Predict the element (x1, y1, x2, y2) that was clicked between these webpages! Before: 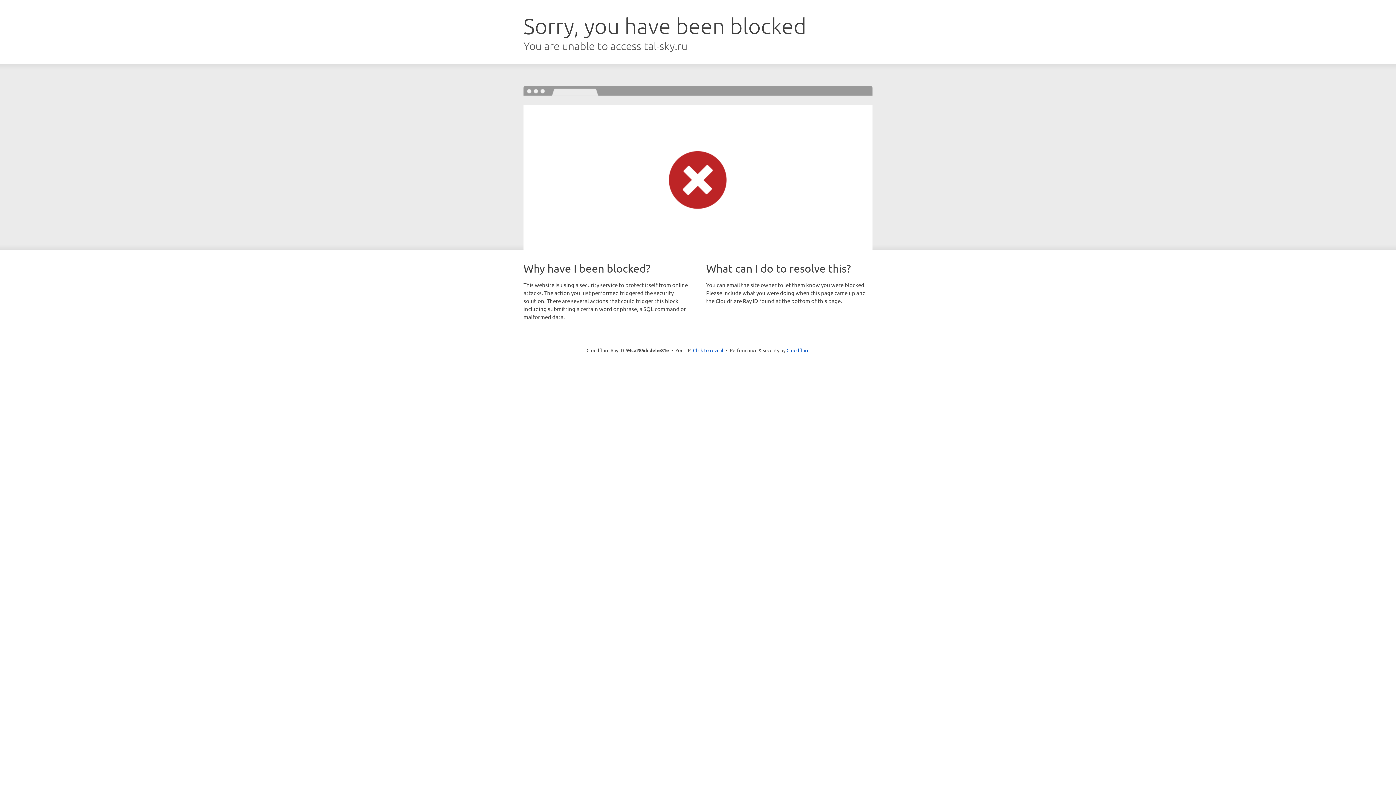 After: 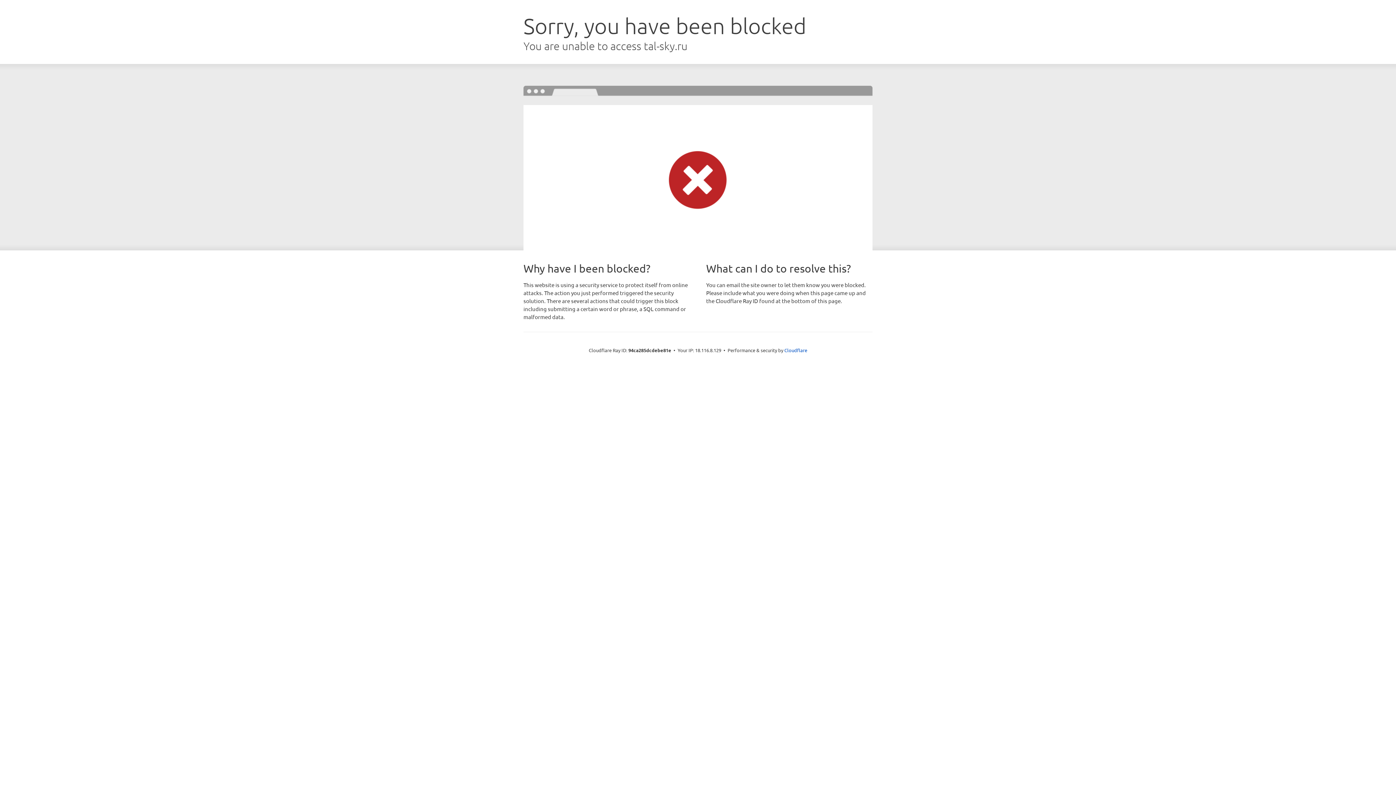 Action: label: Click to reveal bbox: (693, 346, 723, 353)